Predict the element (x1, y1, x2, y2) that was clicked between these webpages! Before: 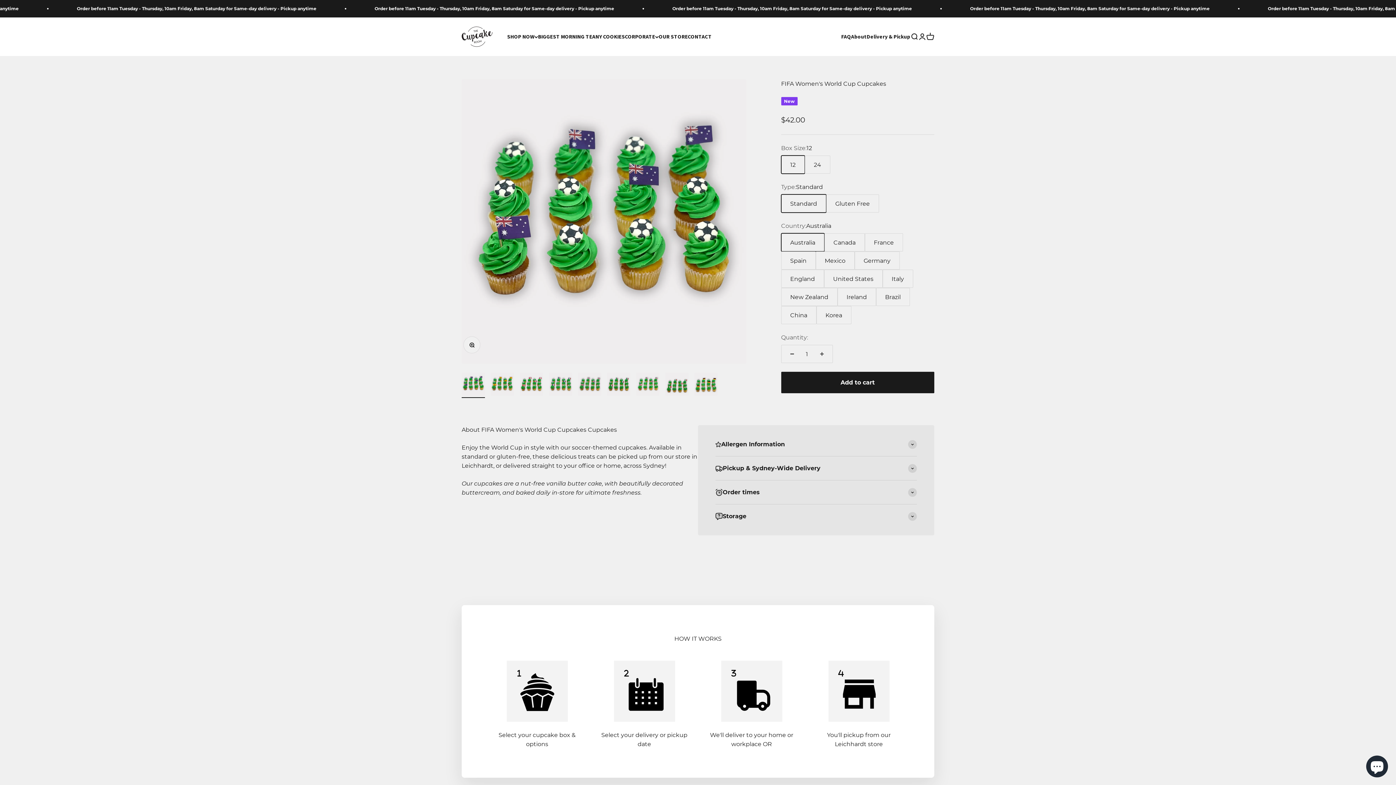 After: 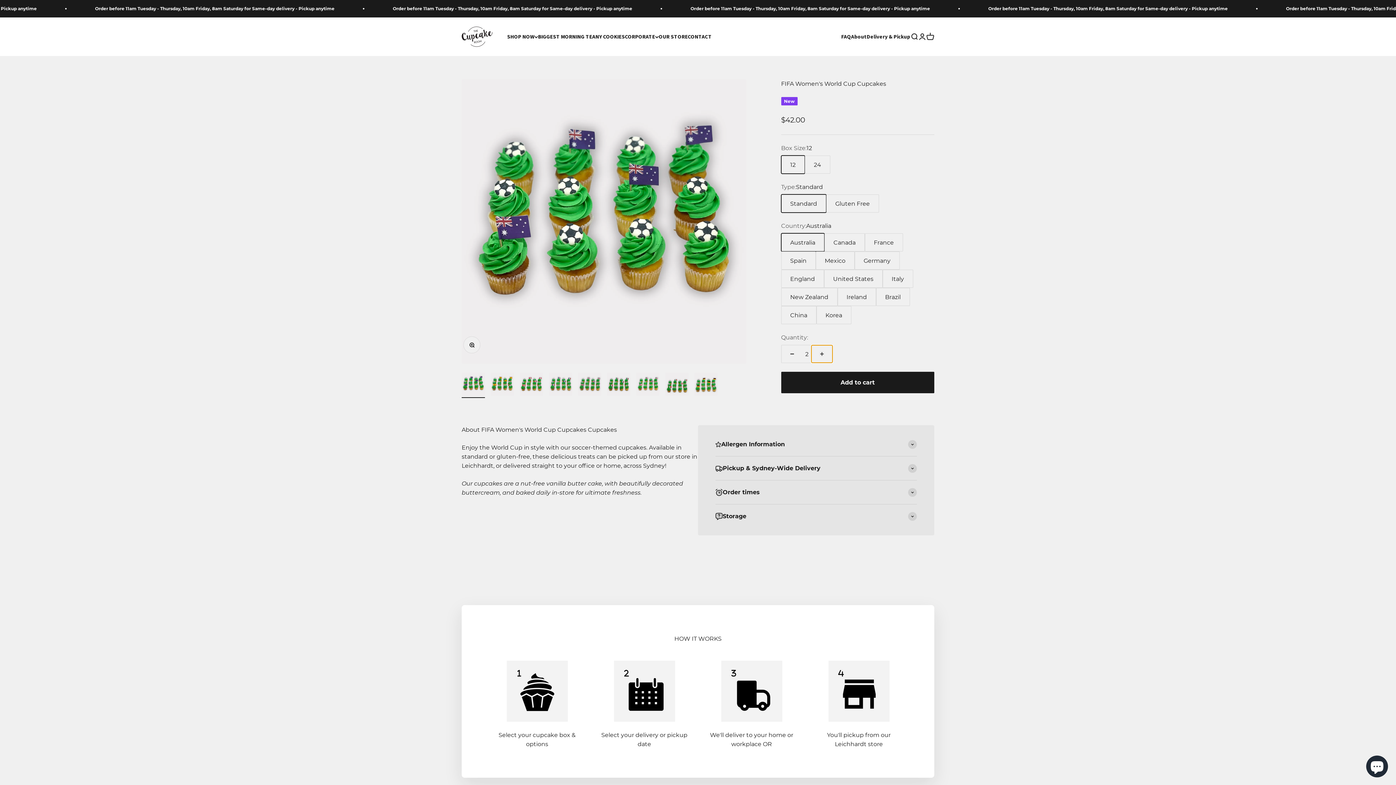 Action: label: Increase quantity bbox: (811, 345, 832, 362)